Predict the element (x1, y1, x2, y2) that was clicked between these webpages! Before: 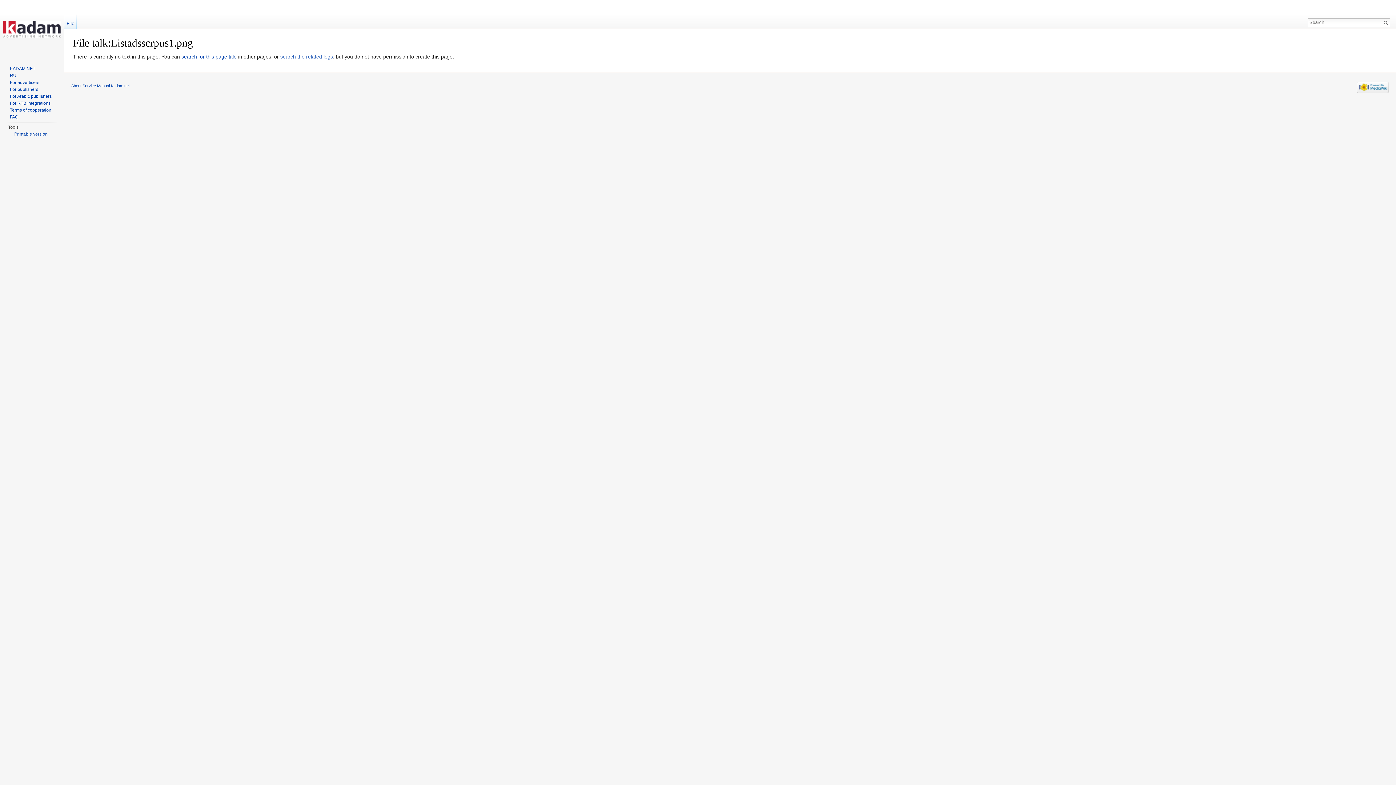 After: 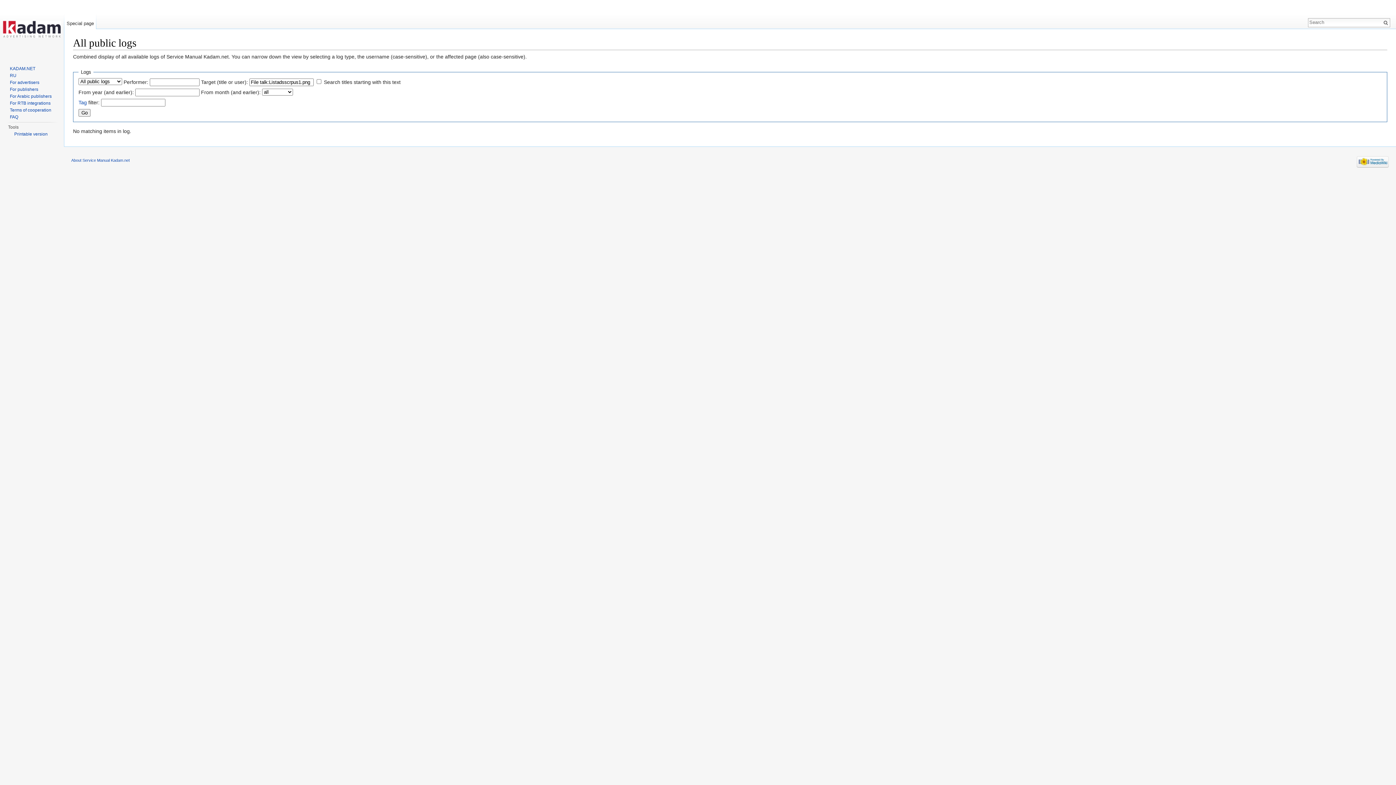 Action: label: search the related logs bbox: (280, 53, 333, 59)